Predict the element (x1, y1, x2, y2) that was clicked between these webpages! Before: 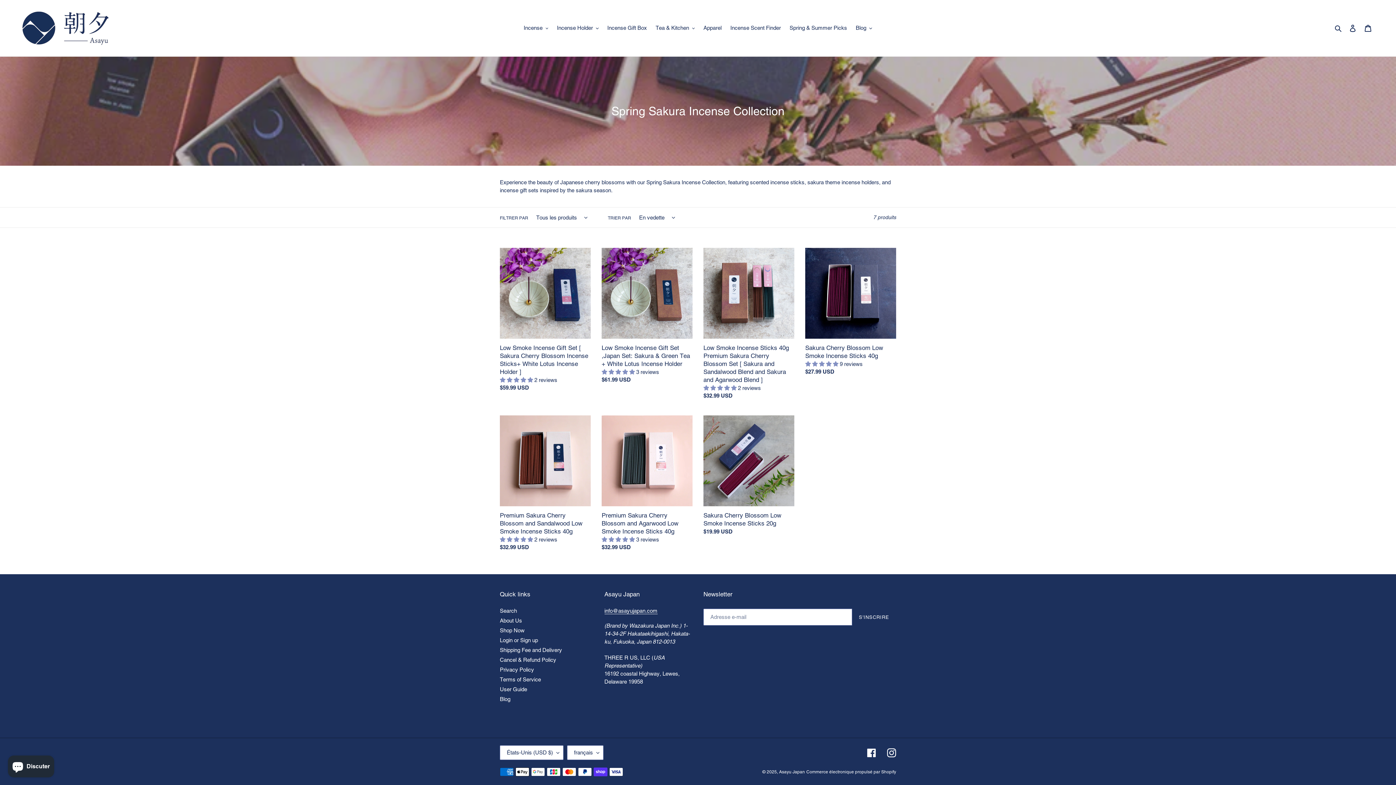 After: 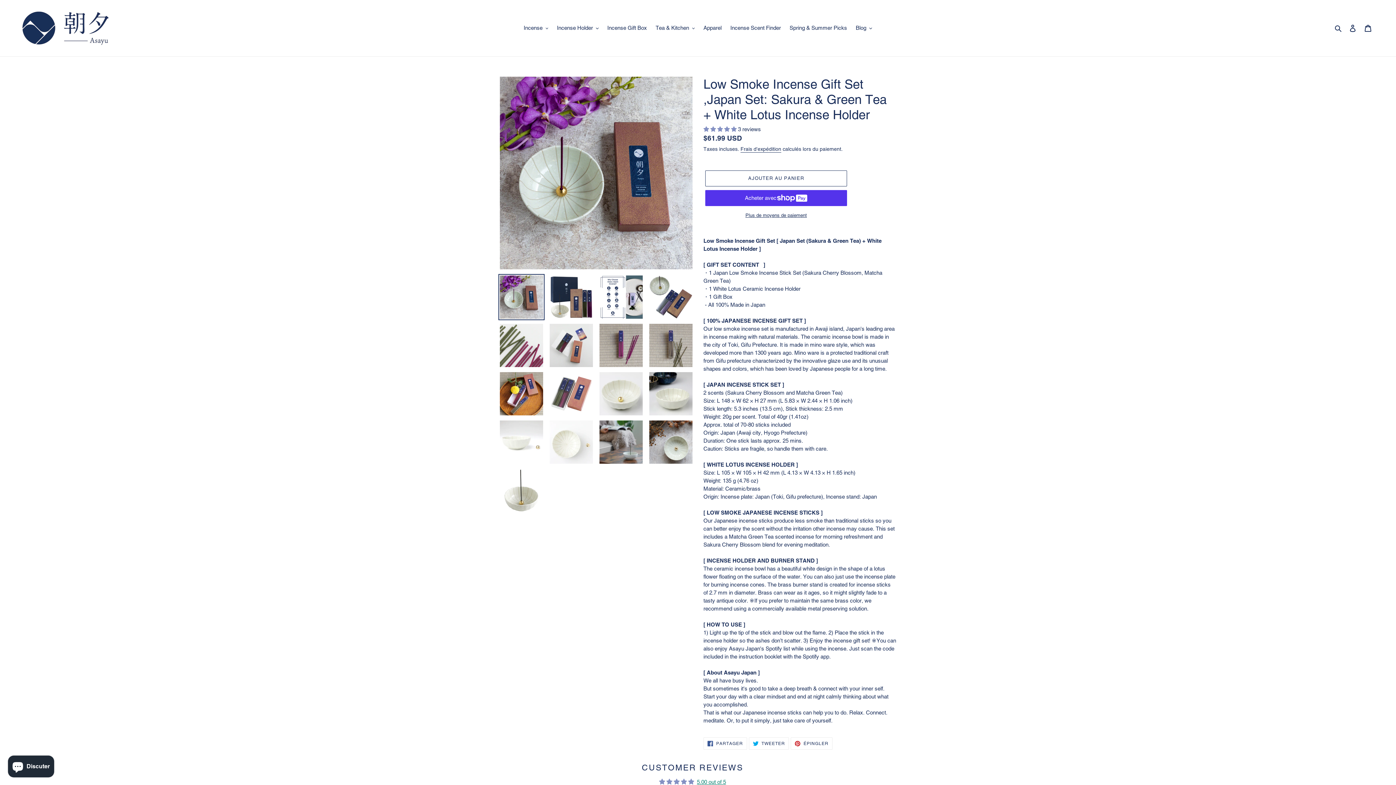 Action: bbox: (601, 248, 692, 386) label: Low Smoke Incense Gift Set ,Japan Set: Sakura & Green Tea + White Lotus Incense Holder